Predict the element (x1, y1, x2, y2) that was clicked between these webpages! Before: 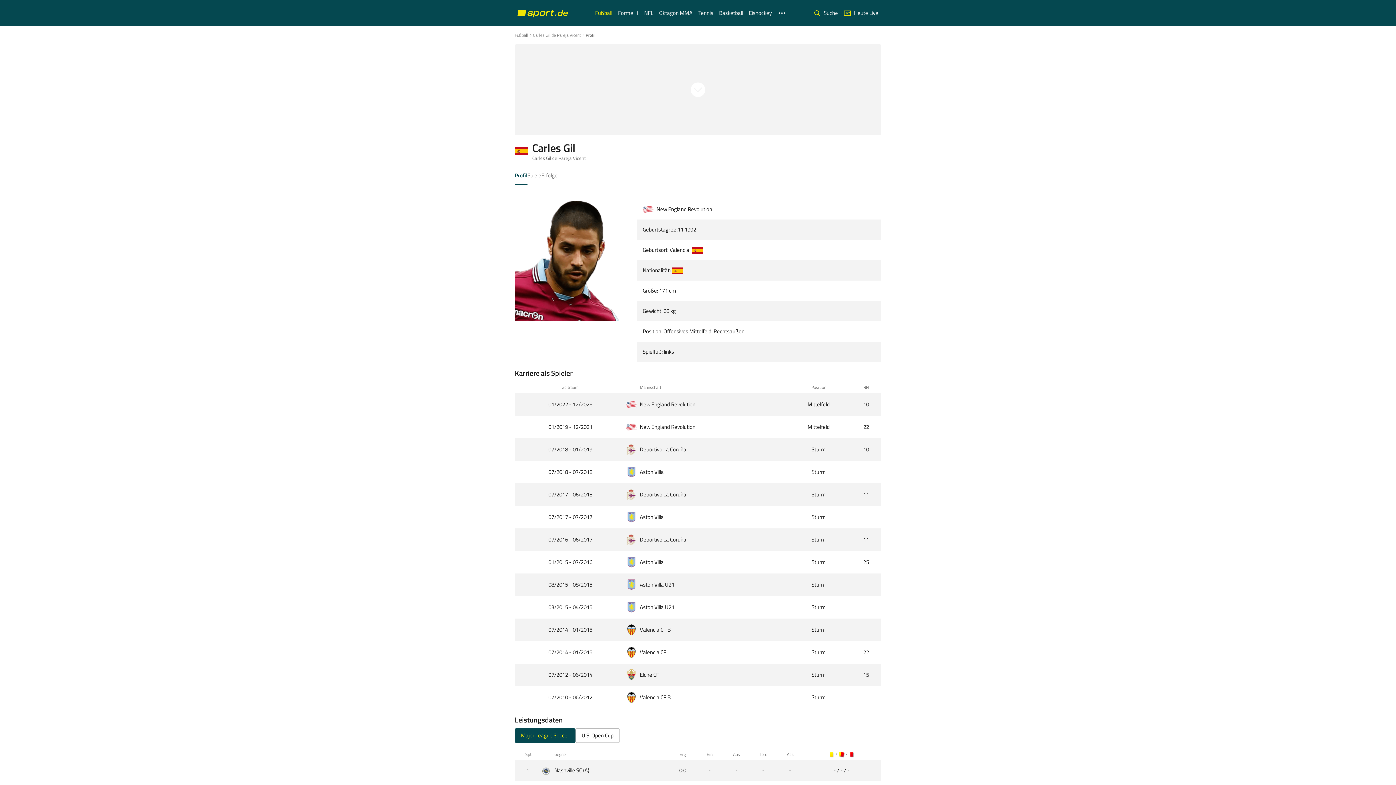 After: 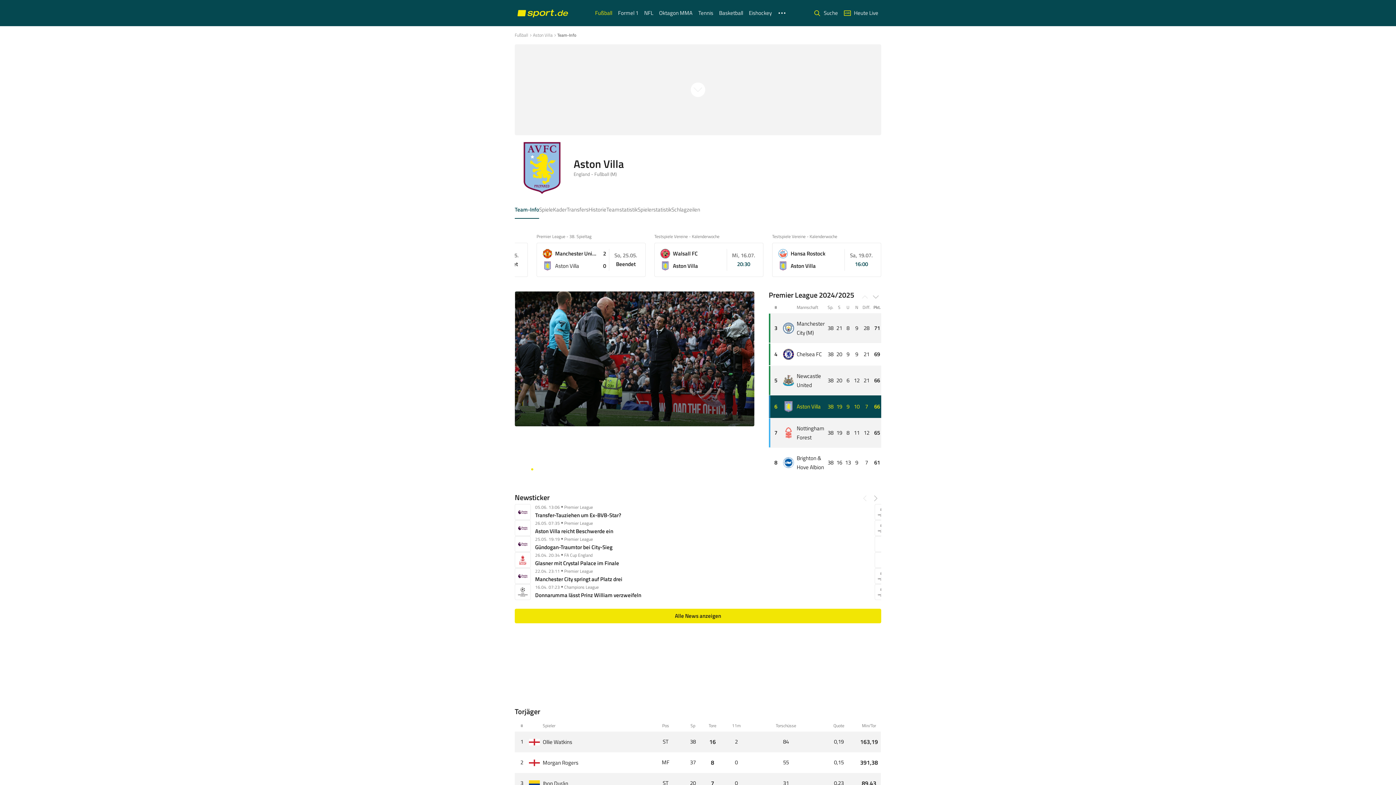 Action: bbox: (626, 514, 637, 522)